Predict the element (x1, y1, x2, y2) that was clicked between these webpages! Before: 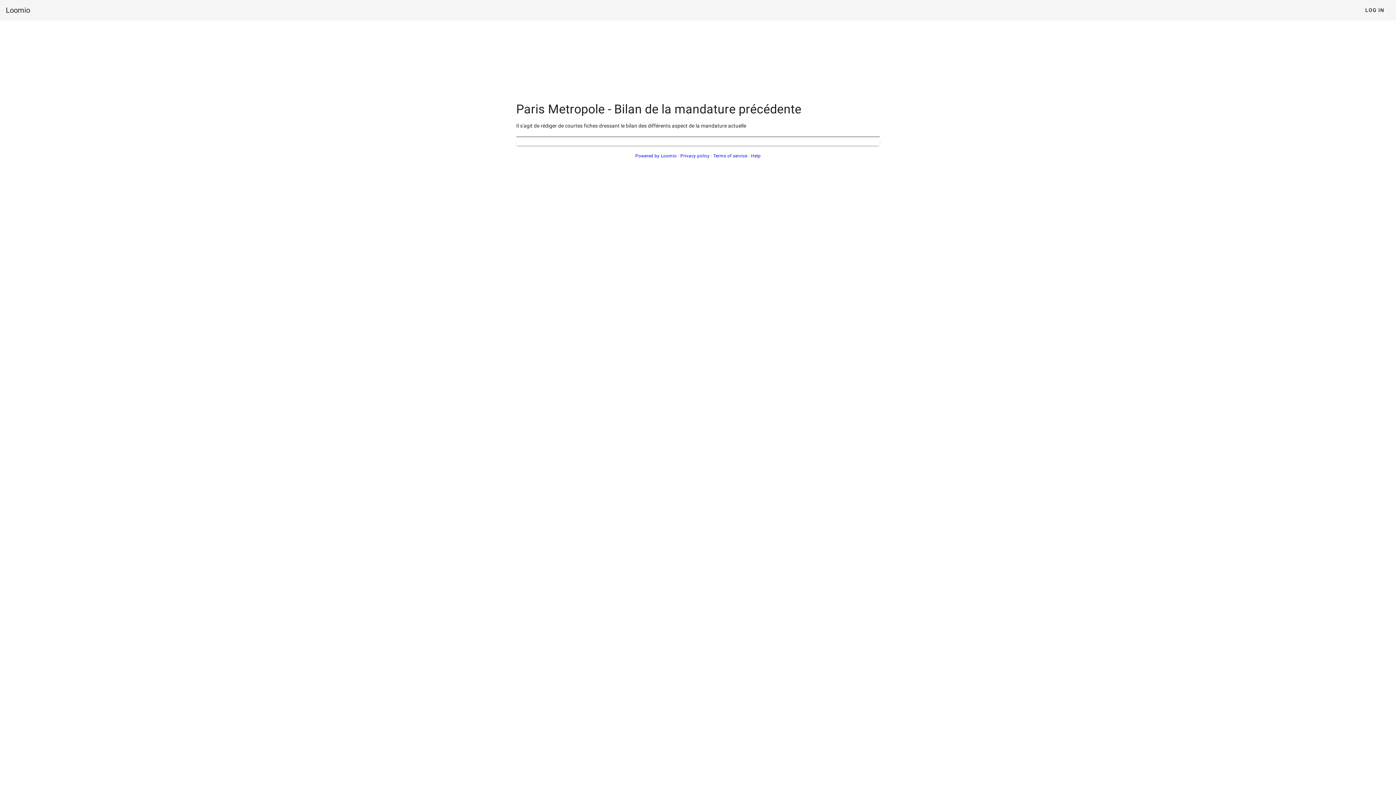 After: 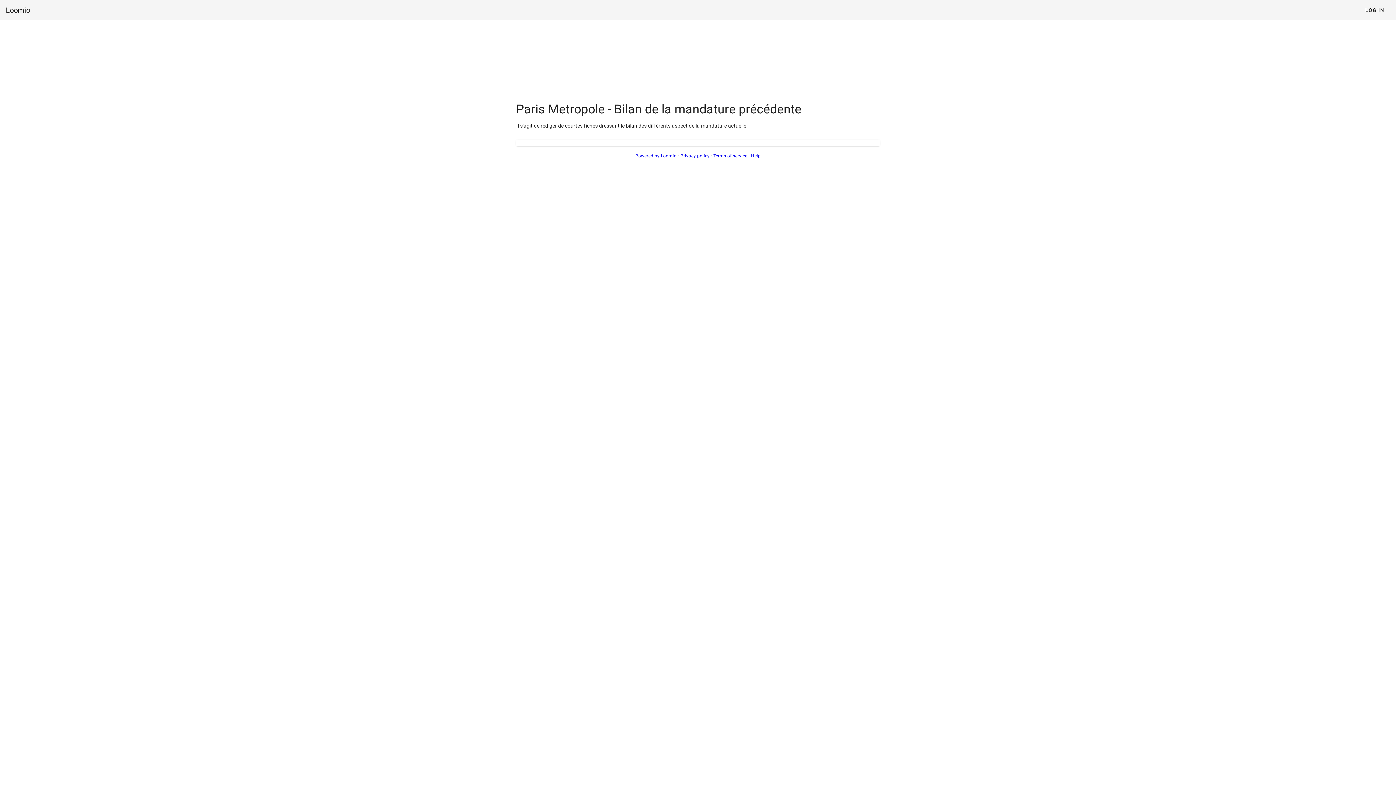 Action: bbox: (713, 153, 747, 158) label: Terms of service